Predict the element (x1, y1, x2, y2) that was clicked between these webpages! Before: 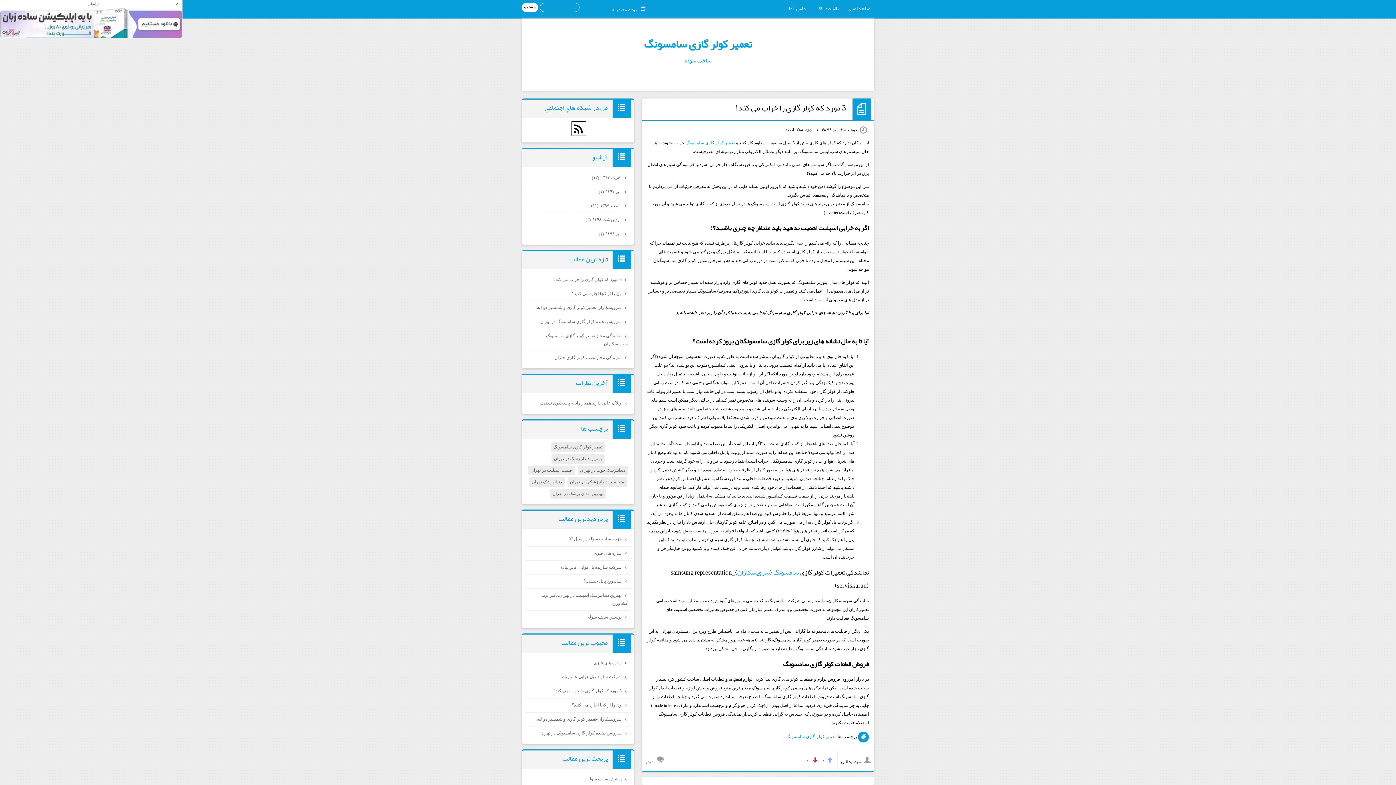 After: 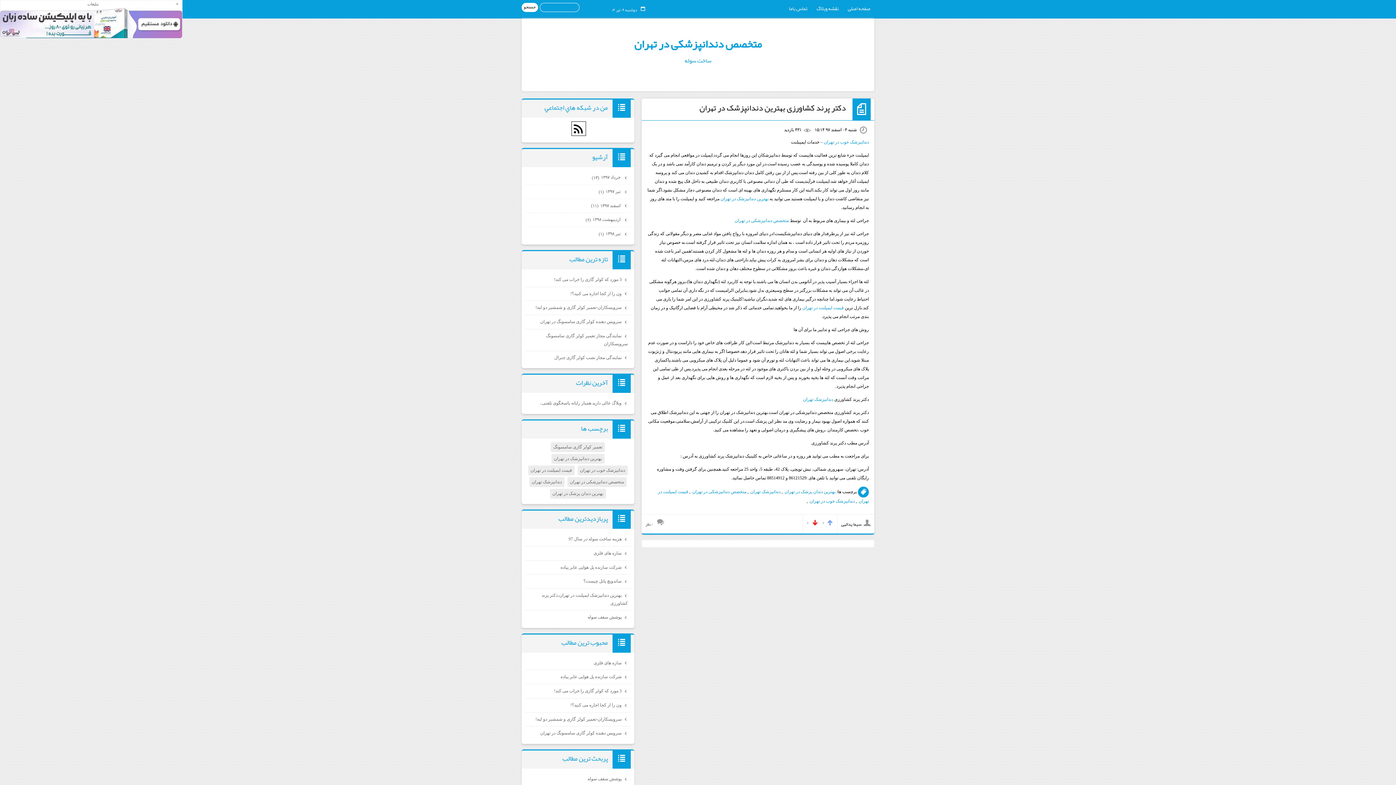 Action: label: متخصص دندانپزشکی در تهران bbox: (567, 477, 626, 487)